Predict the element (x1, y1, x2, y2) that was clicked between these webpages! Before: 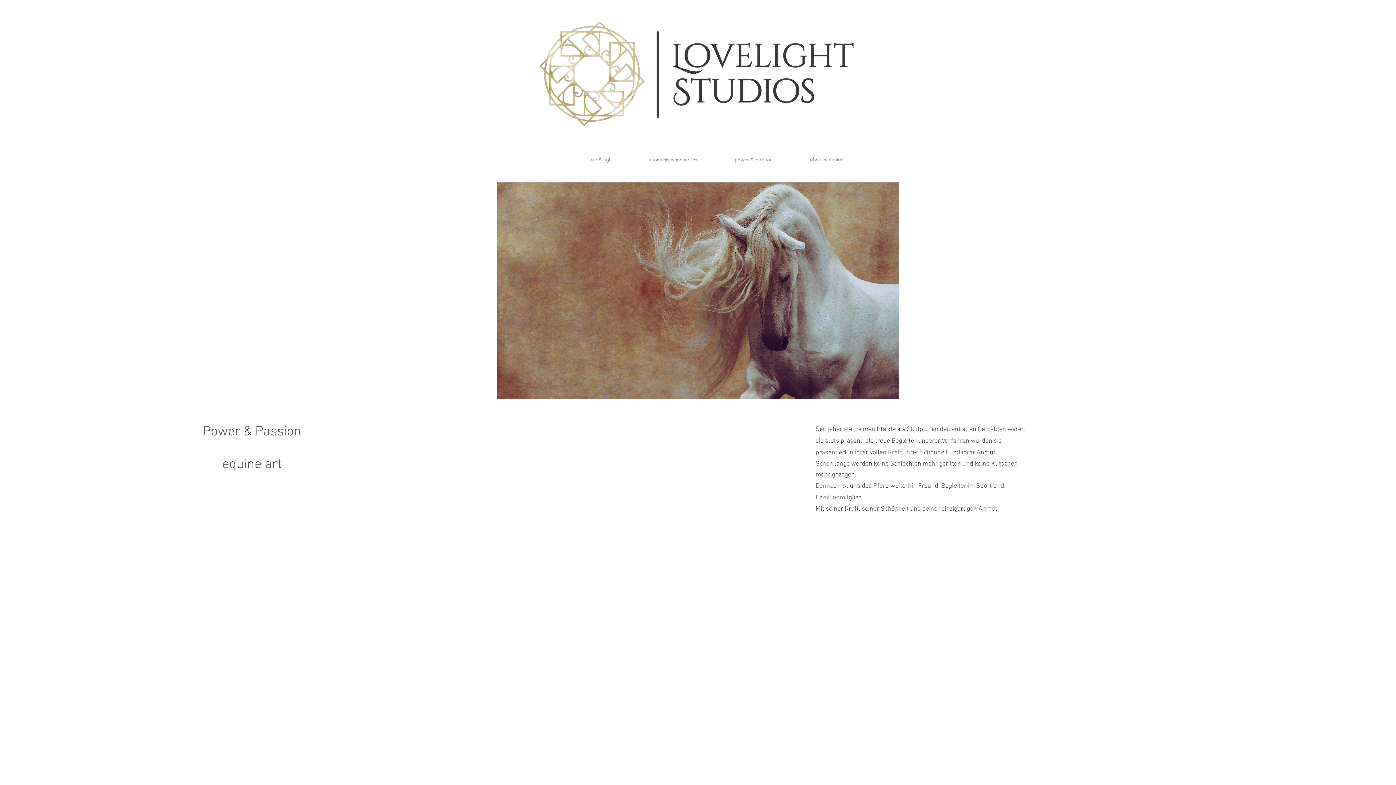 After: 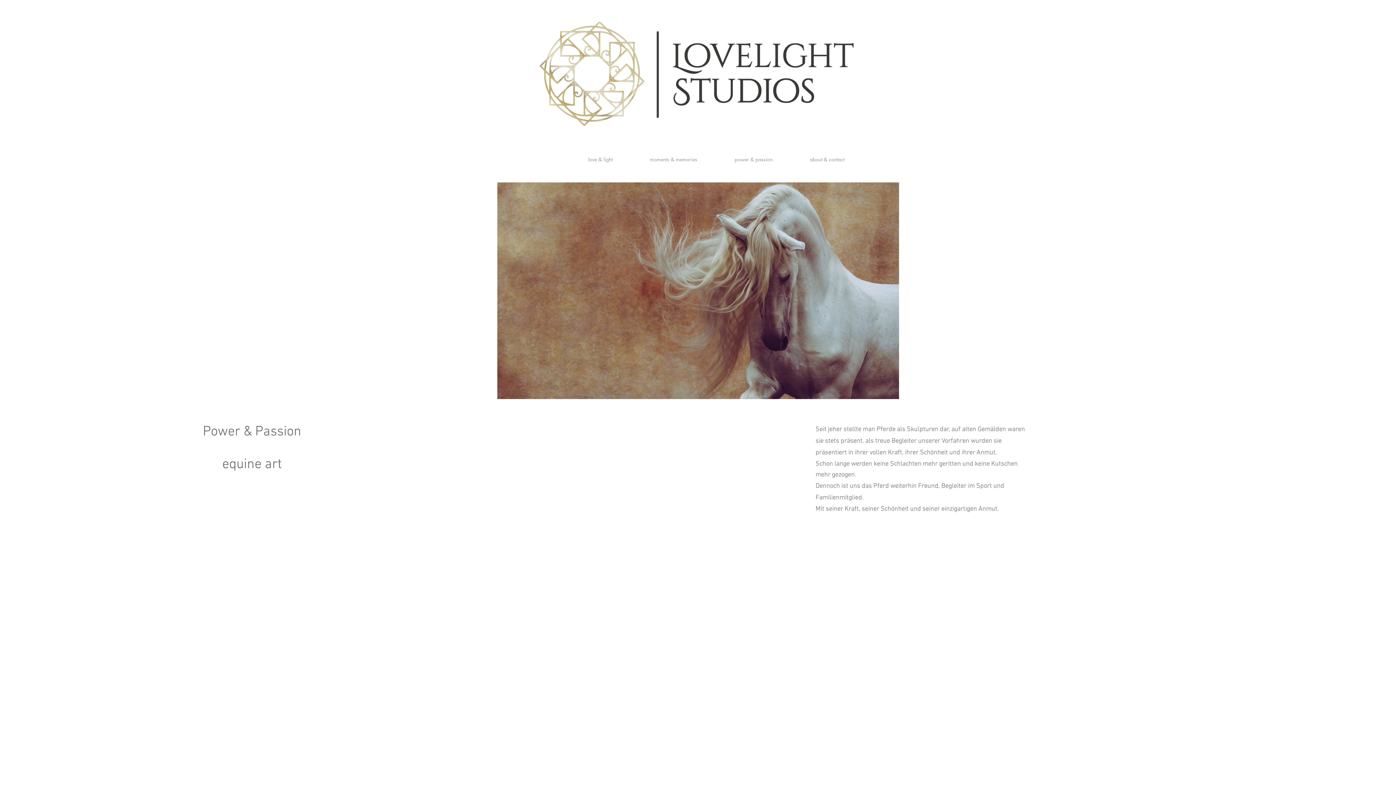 Action: bbox: (702, 151, 778, 168) label: power & passion